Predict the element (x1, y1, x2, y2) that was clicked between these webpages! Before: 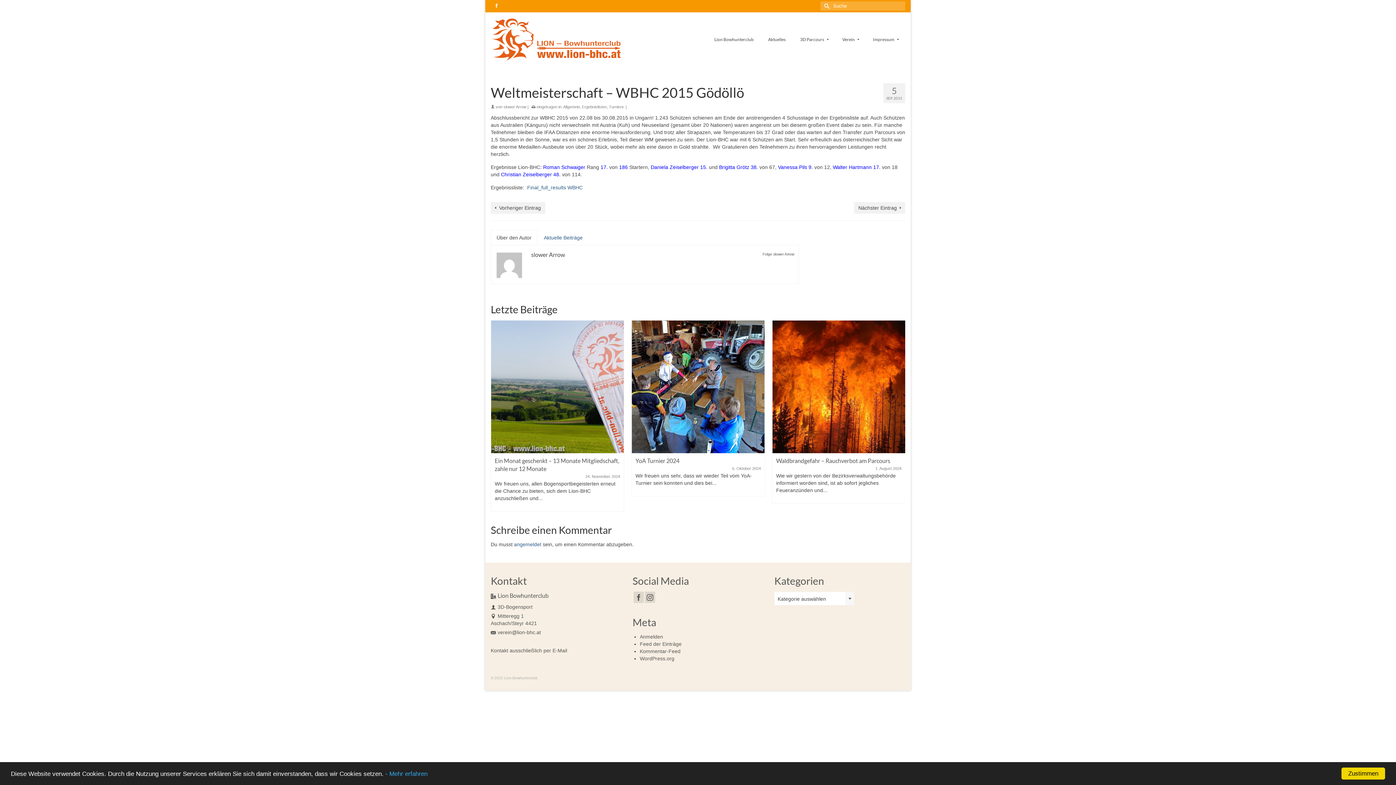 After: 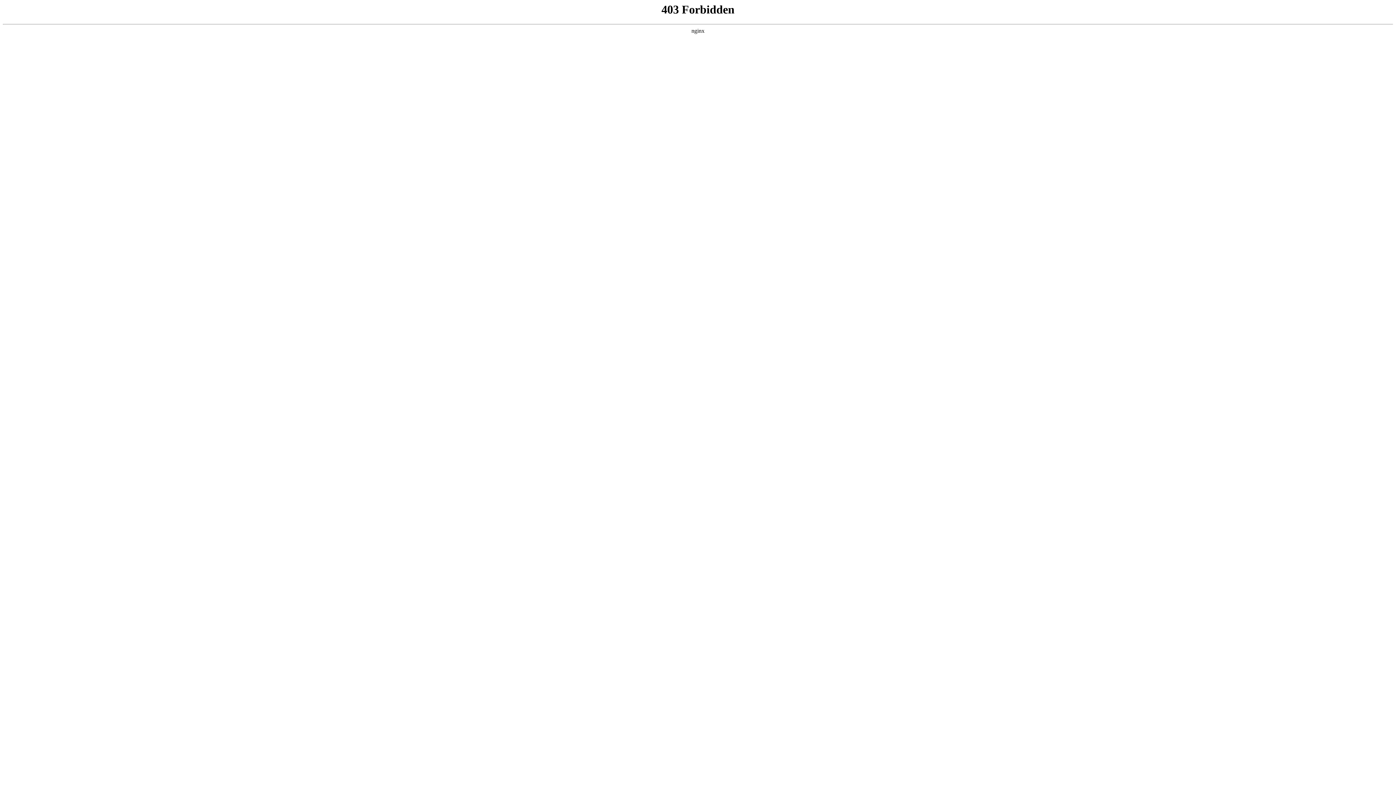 Action: label: WordPress.org bbox: (640, 656, 674, 661)